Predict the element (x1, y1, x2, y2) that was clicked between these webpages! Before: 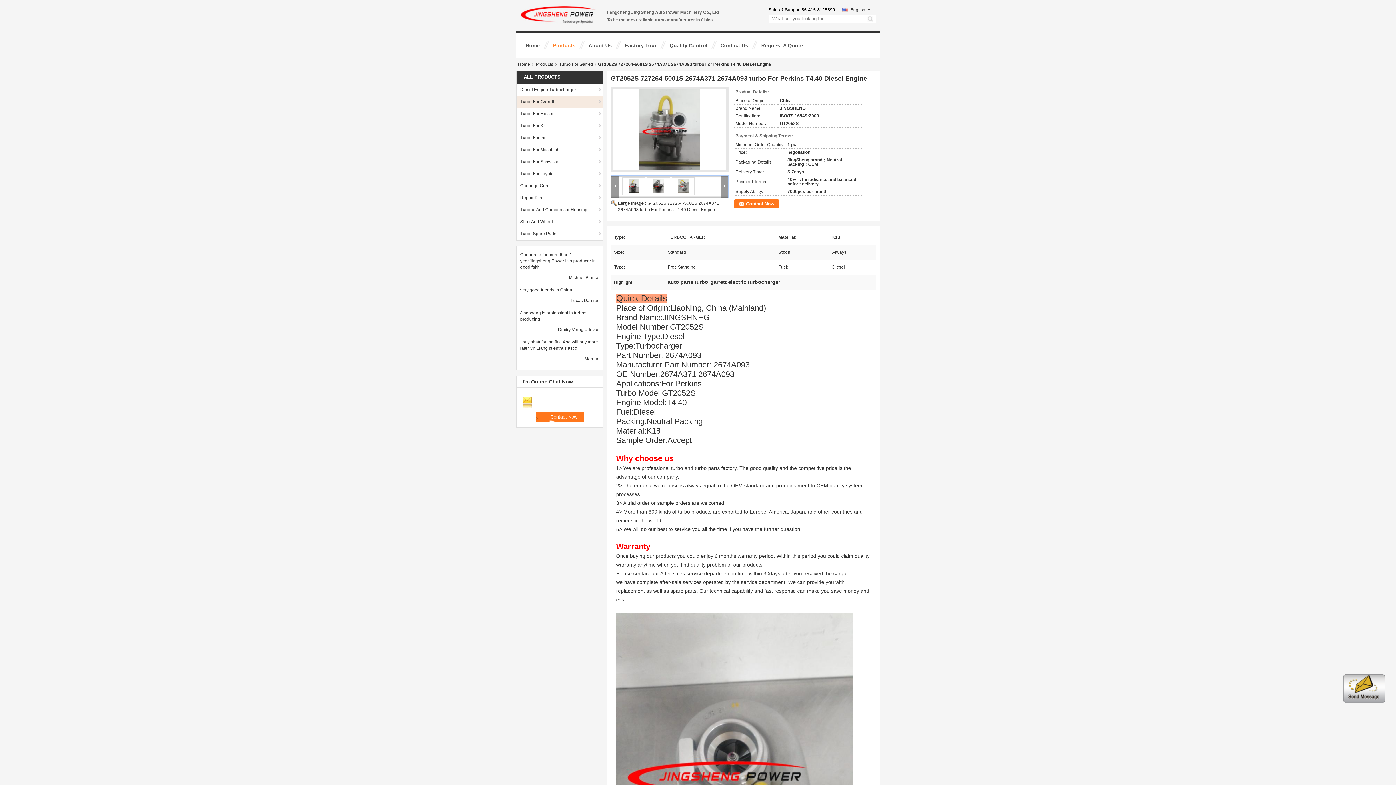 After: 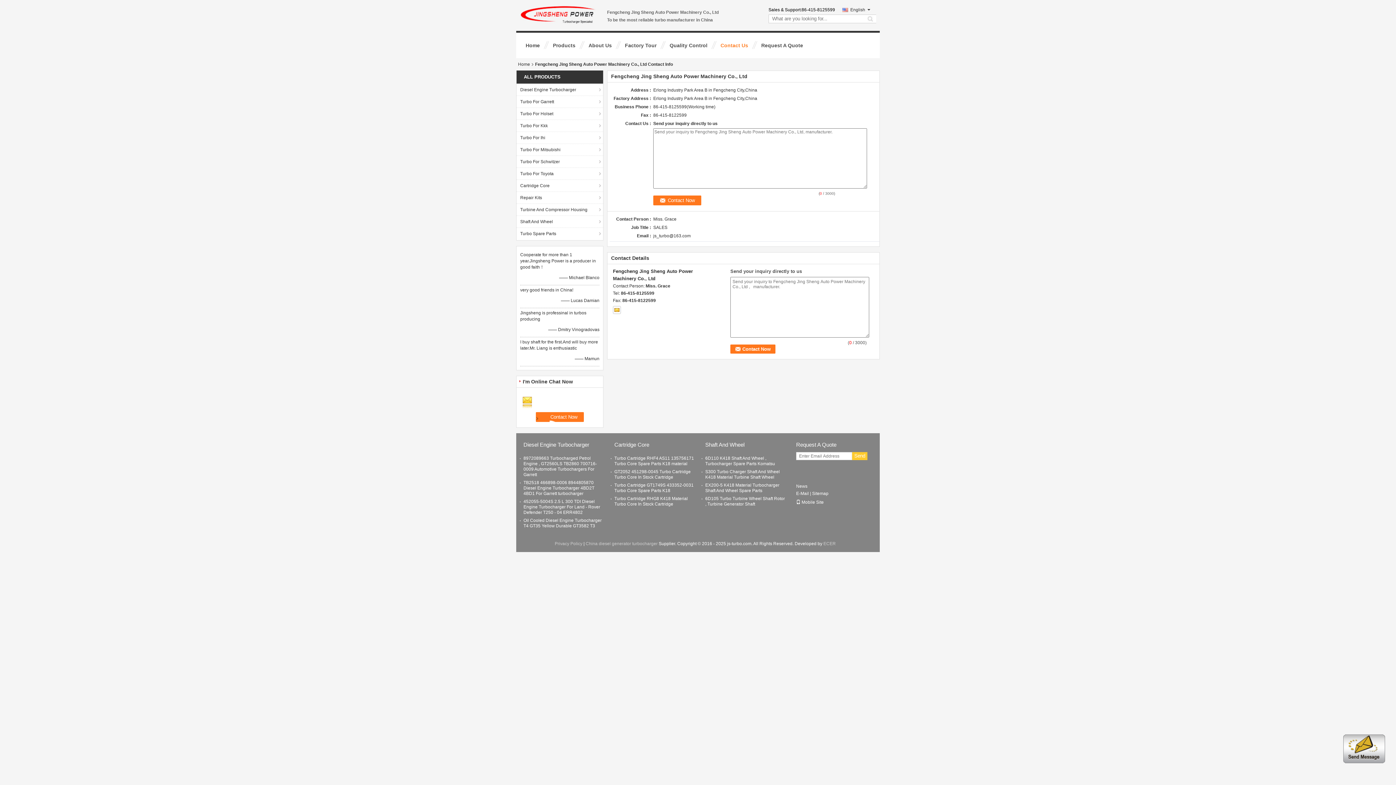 Action: bbox: (711, 32, 752, 58) label: Contact Us